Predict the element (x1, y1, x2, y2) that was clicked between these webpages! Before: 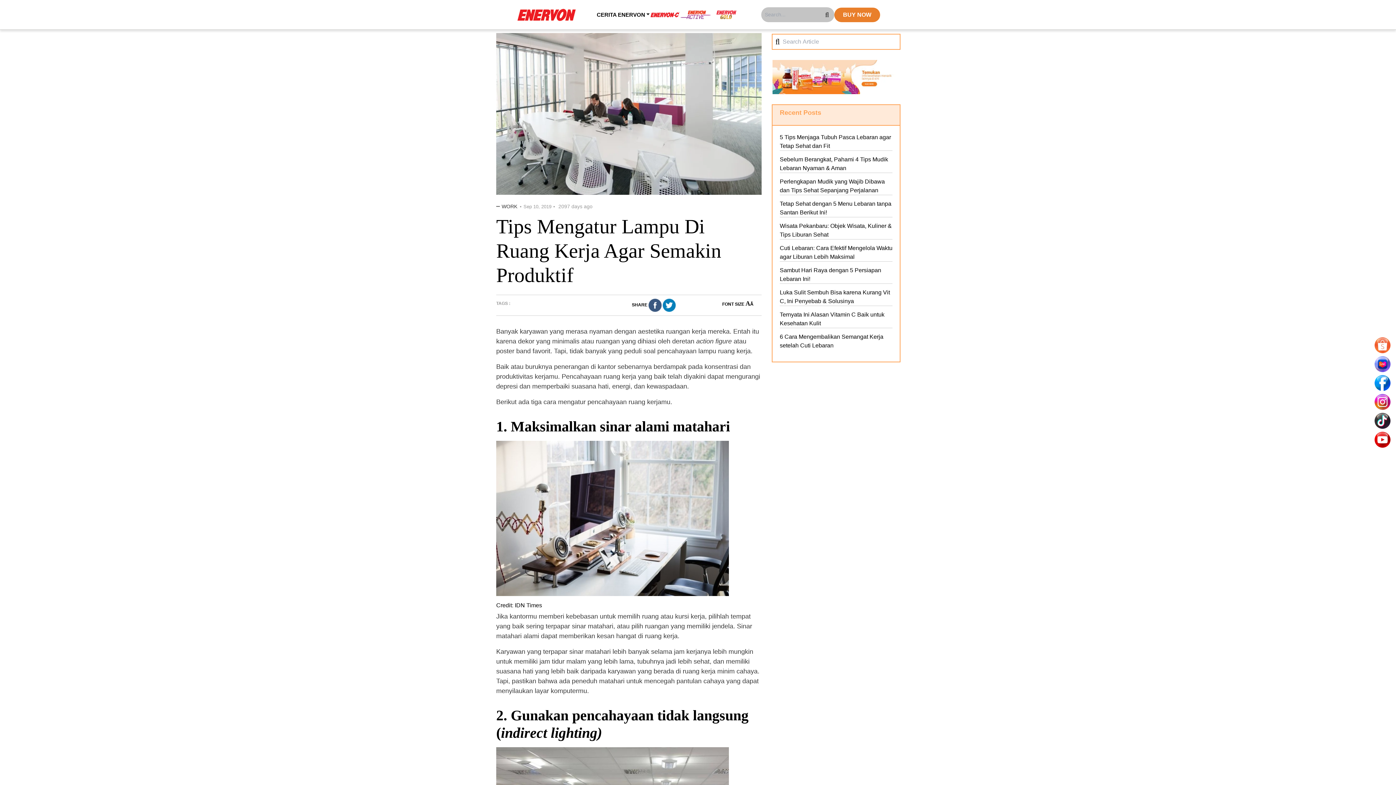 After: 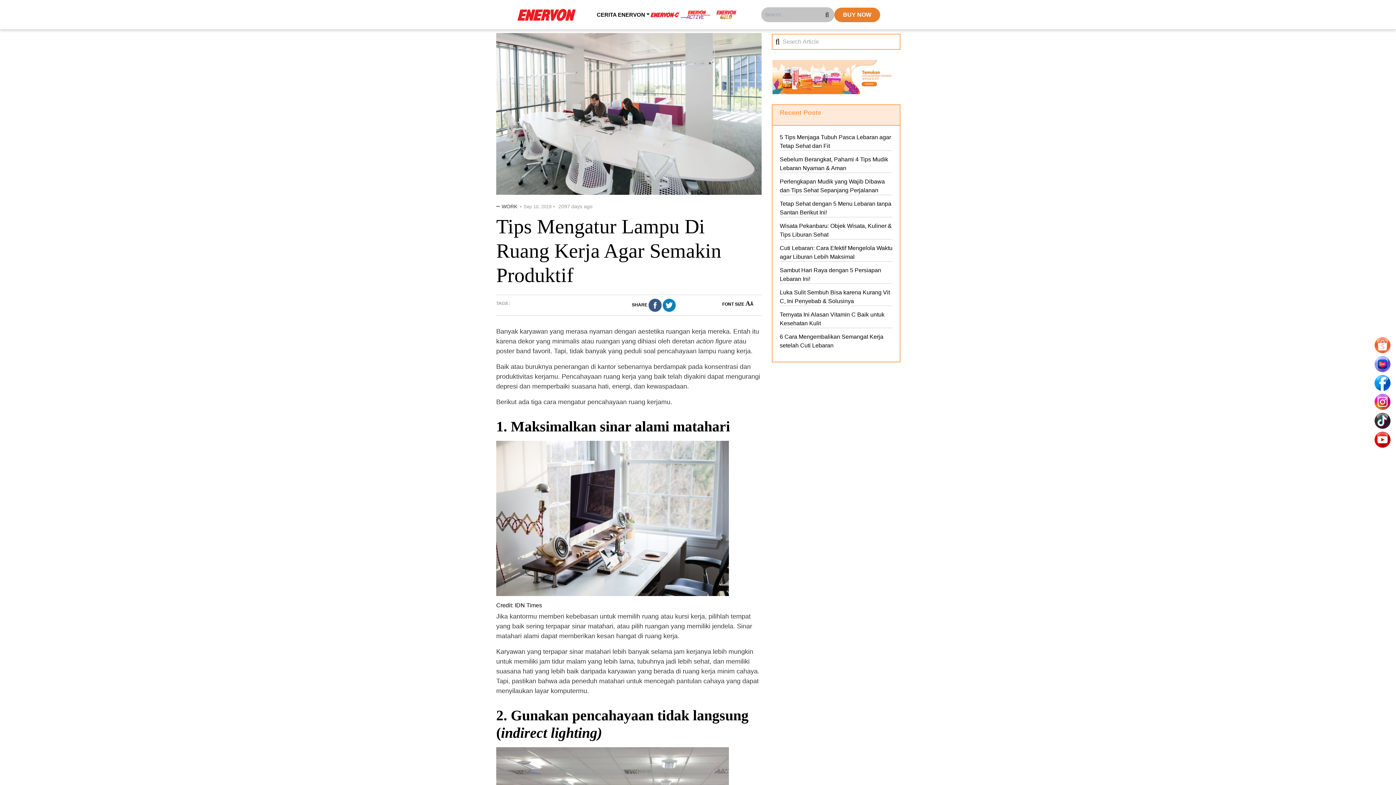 Action: bbox: (1373, 375, 1392, 391)